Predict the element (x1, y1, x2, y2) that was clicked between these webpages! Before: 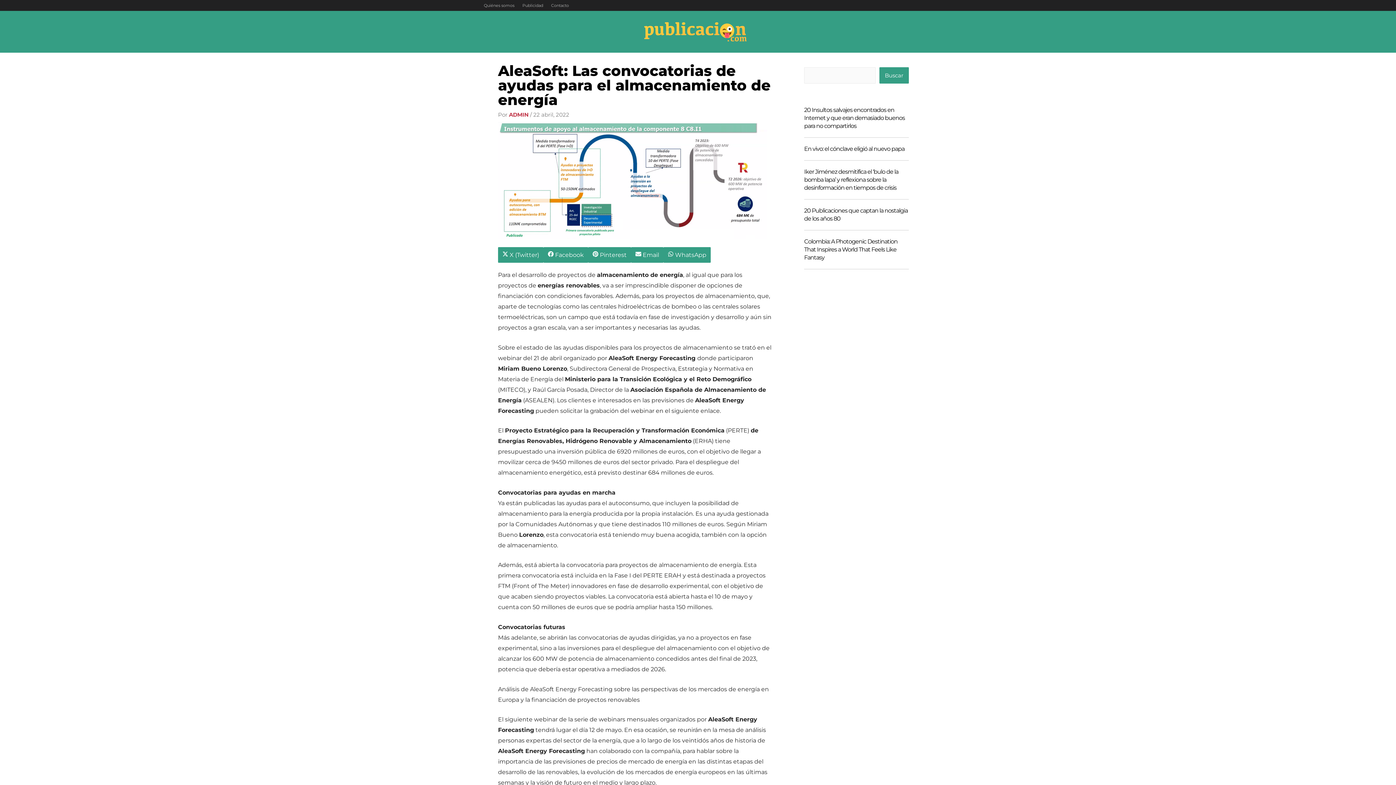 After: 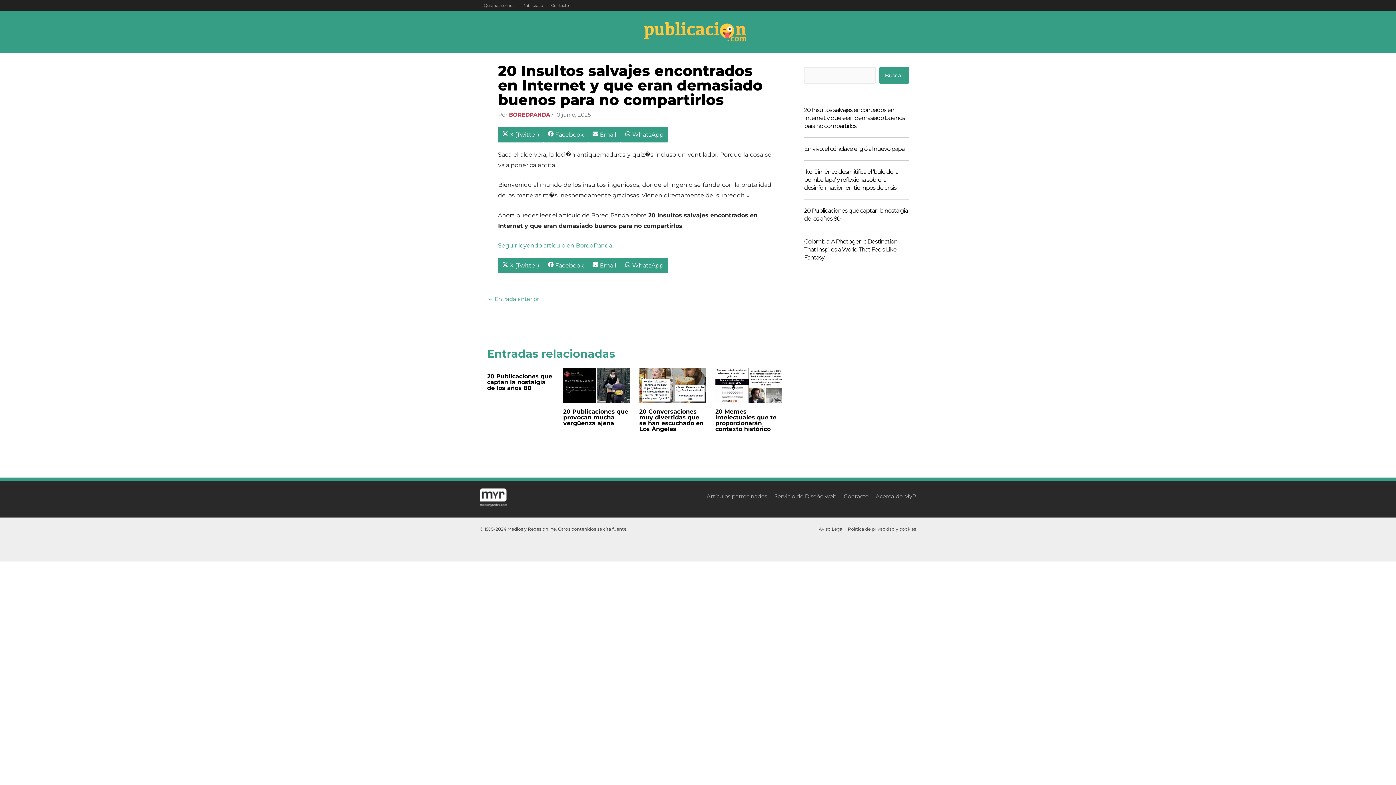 Action: bbox: (804, 106, 909, 130) label: 20 Insultos salvajes encontrados en Internet y que eran demasiado buenos para no compartirlos